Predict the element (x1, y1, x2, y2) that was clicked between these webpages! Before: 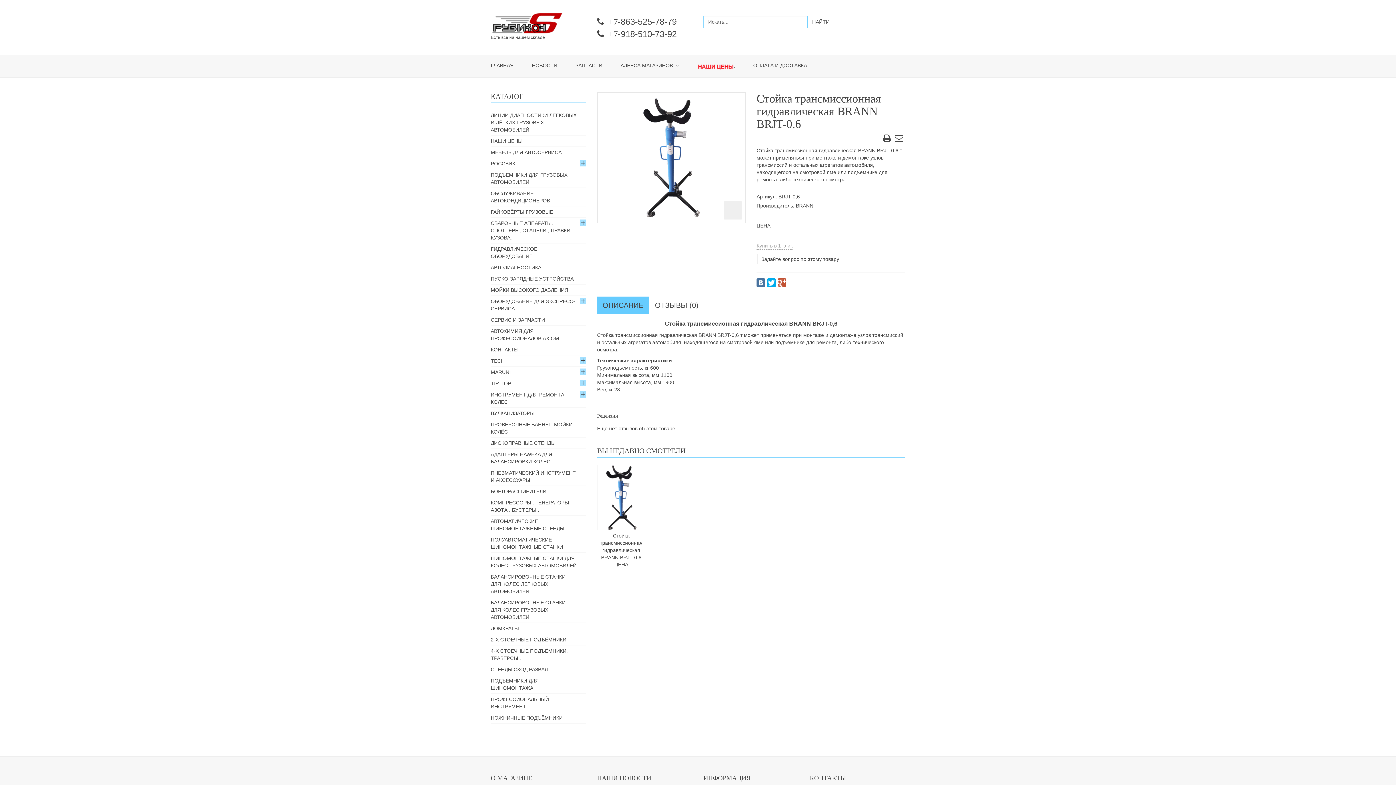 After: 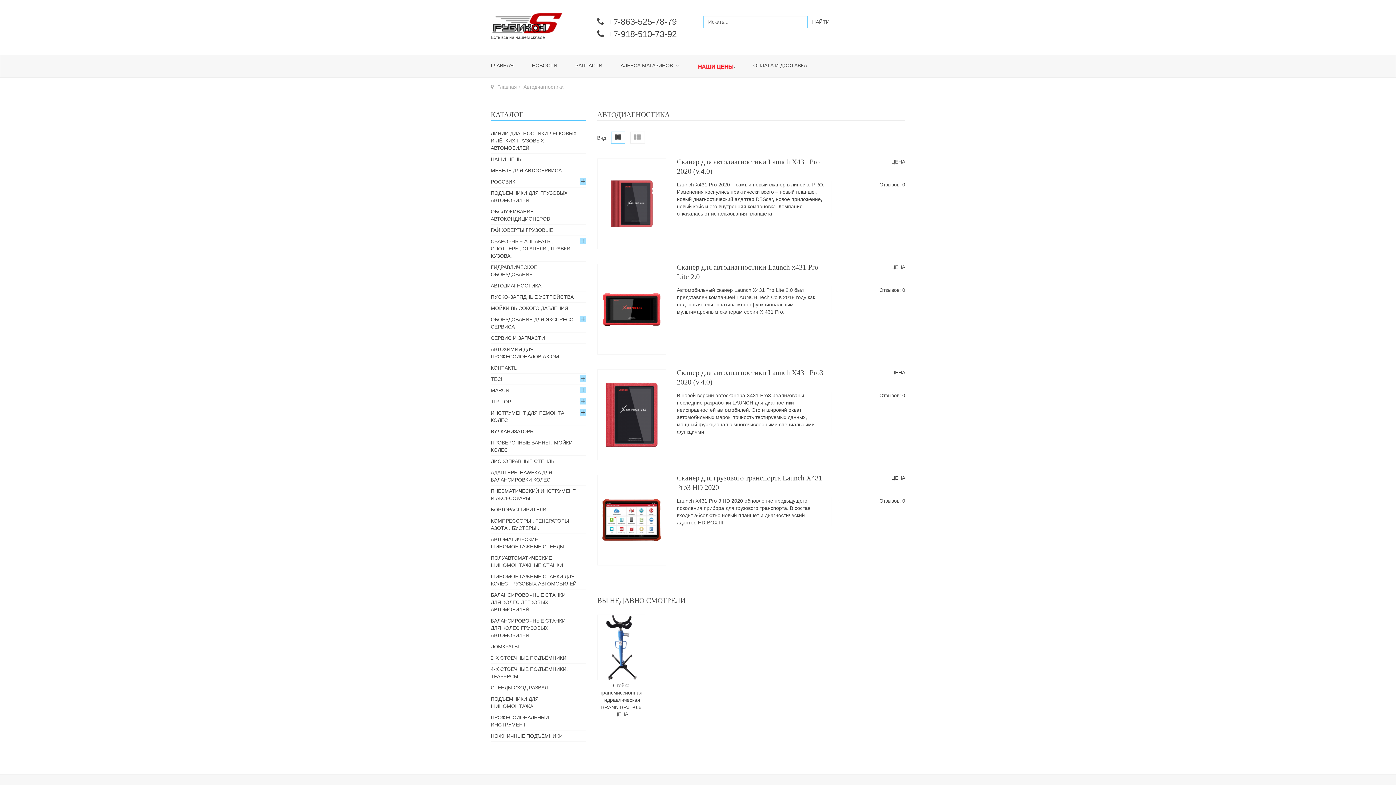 Action: label: АВТОДИАГНОСТИКА bbox: (490, 262, 586, 273)